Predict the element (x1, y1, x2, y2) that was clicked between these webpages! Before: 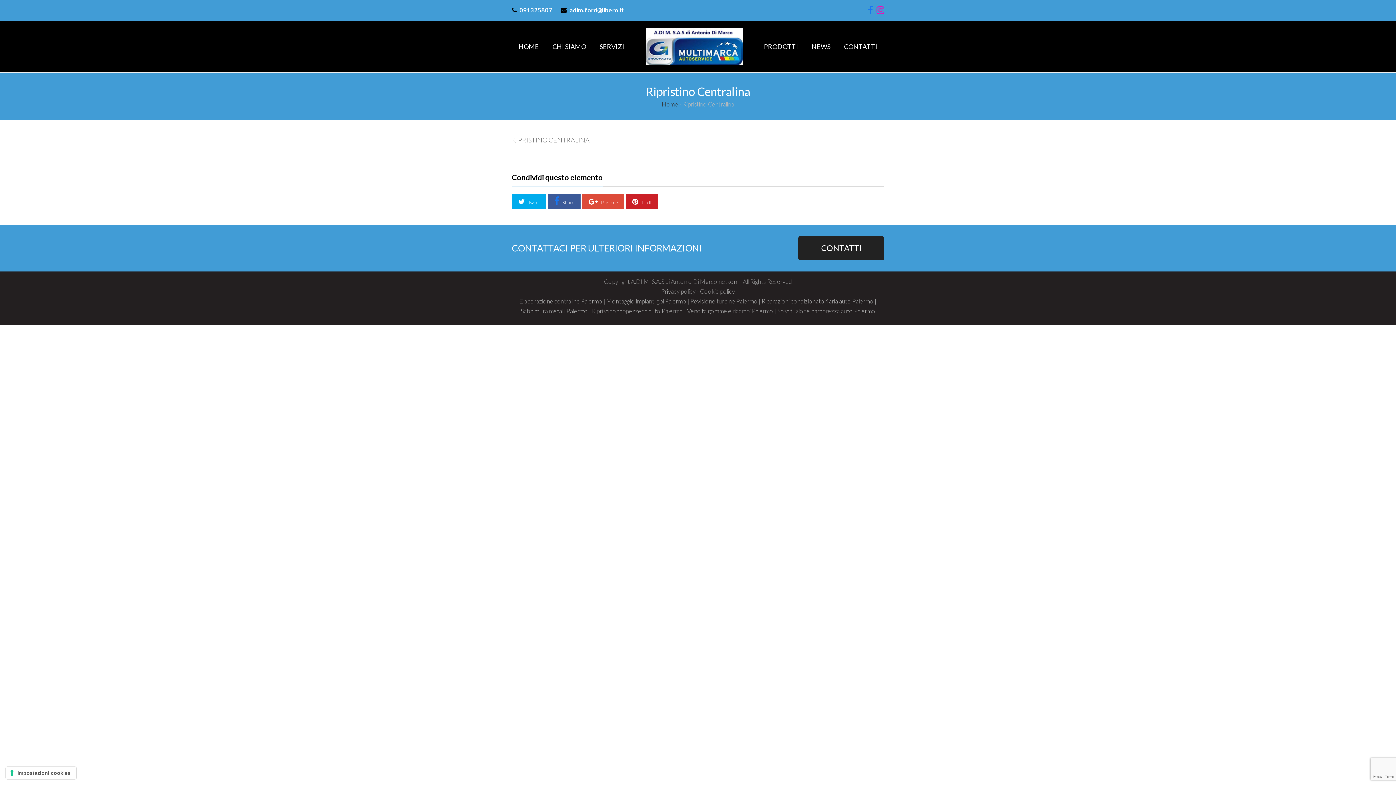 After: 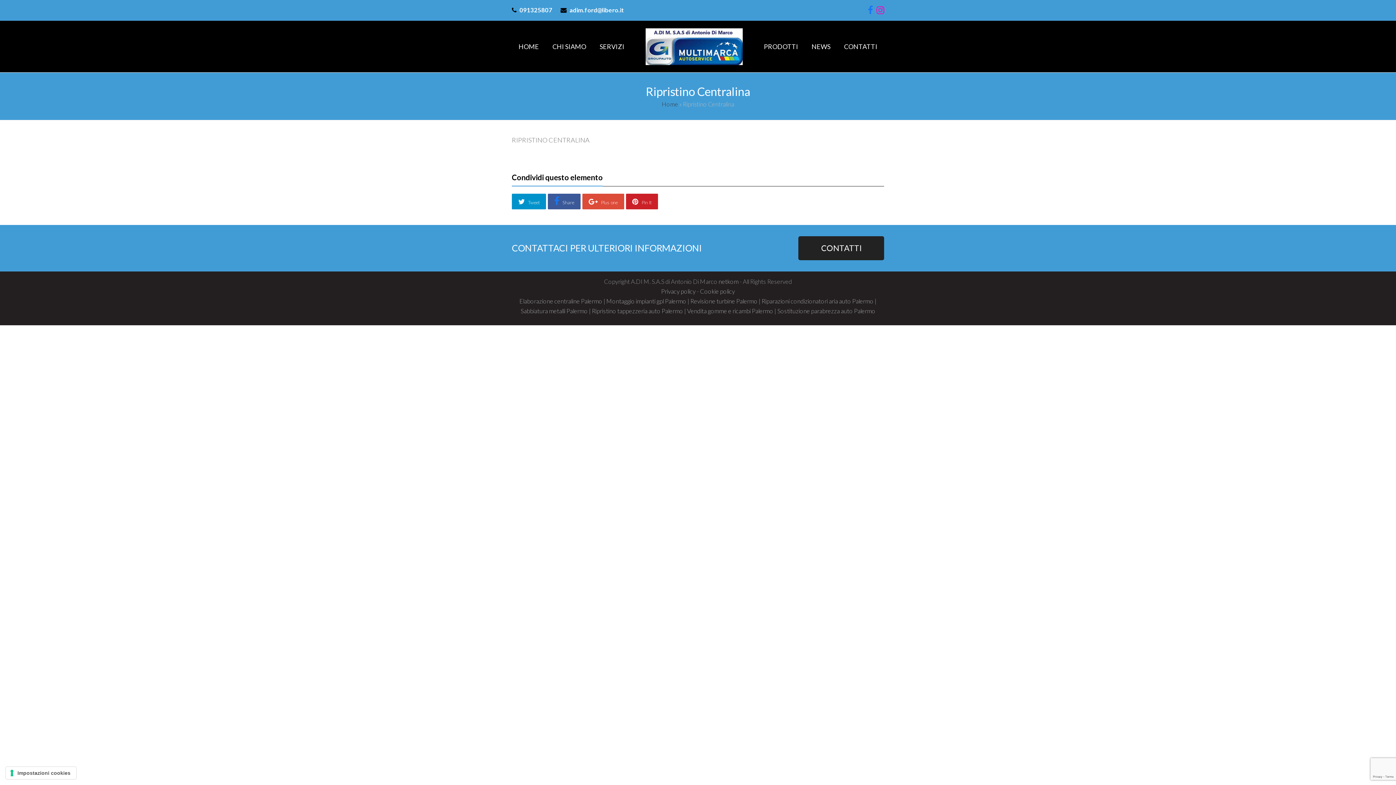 Action: bbox: (512, 193, 546, 209) label:  Tweet